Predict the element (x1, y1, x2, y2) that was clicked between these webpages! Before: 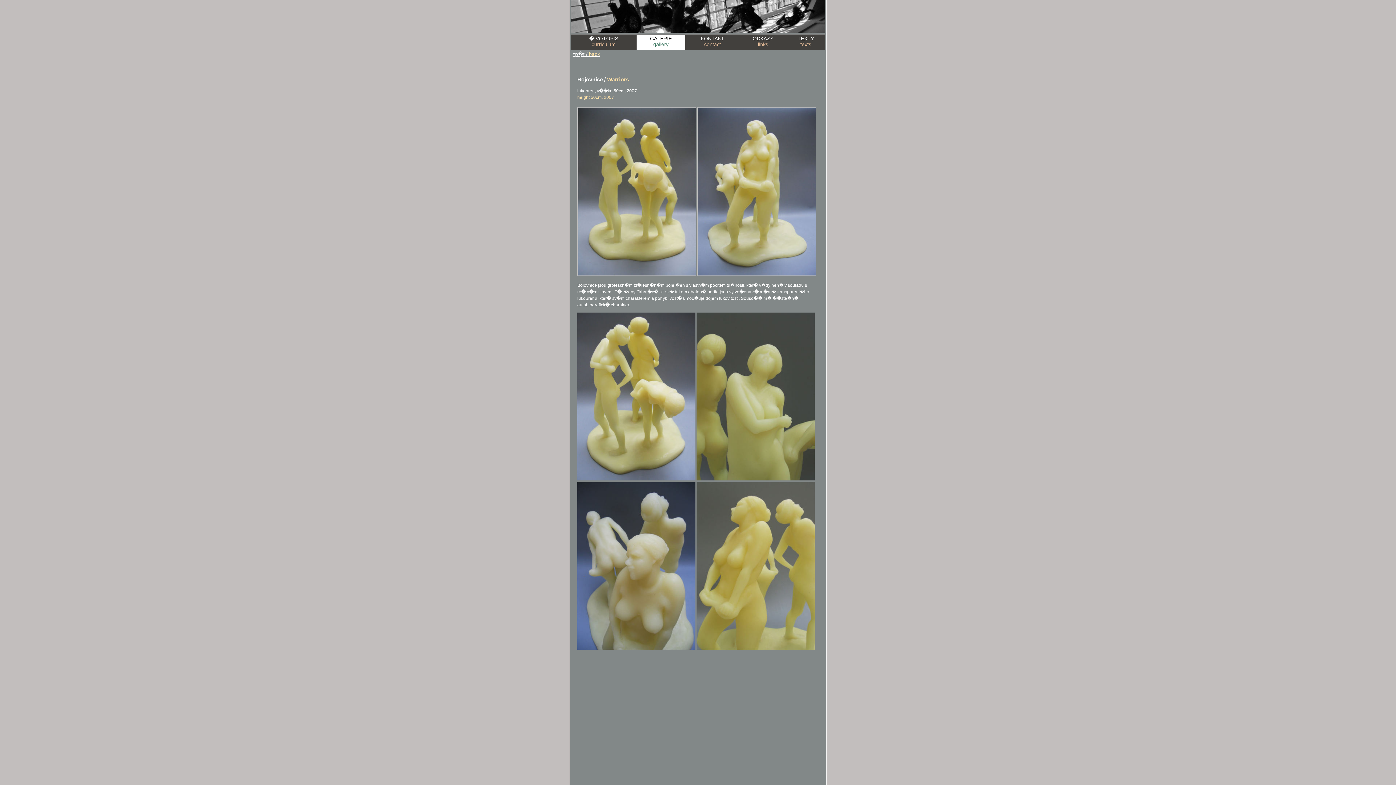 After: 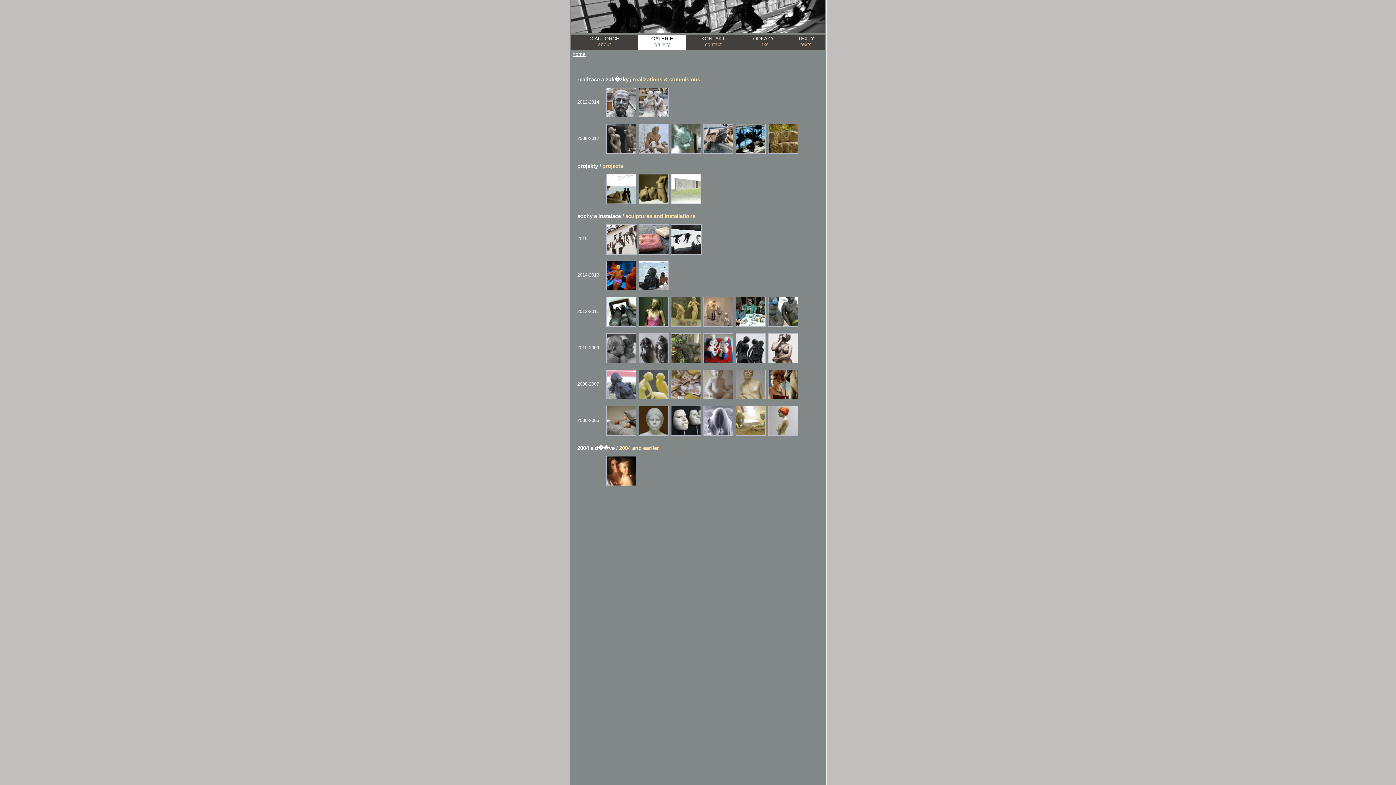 Action: label: GALERIE
gallery bbox: (637, 35, 685, 49)